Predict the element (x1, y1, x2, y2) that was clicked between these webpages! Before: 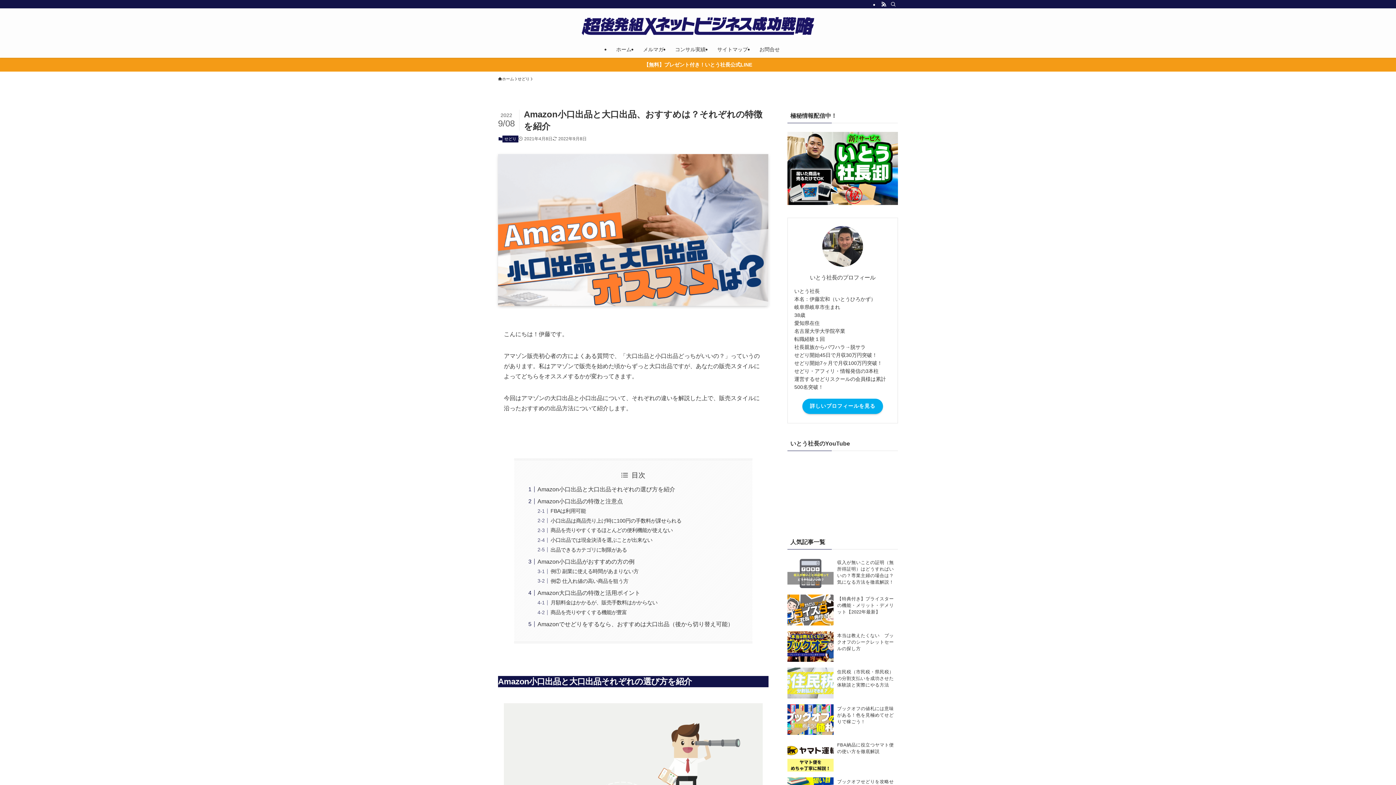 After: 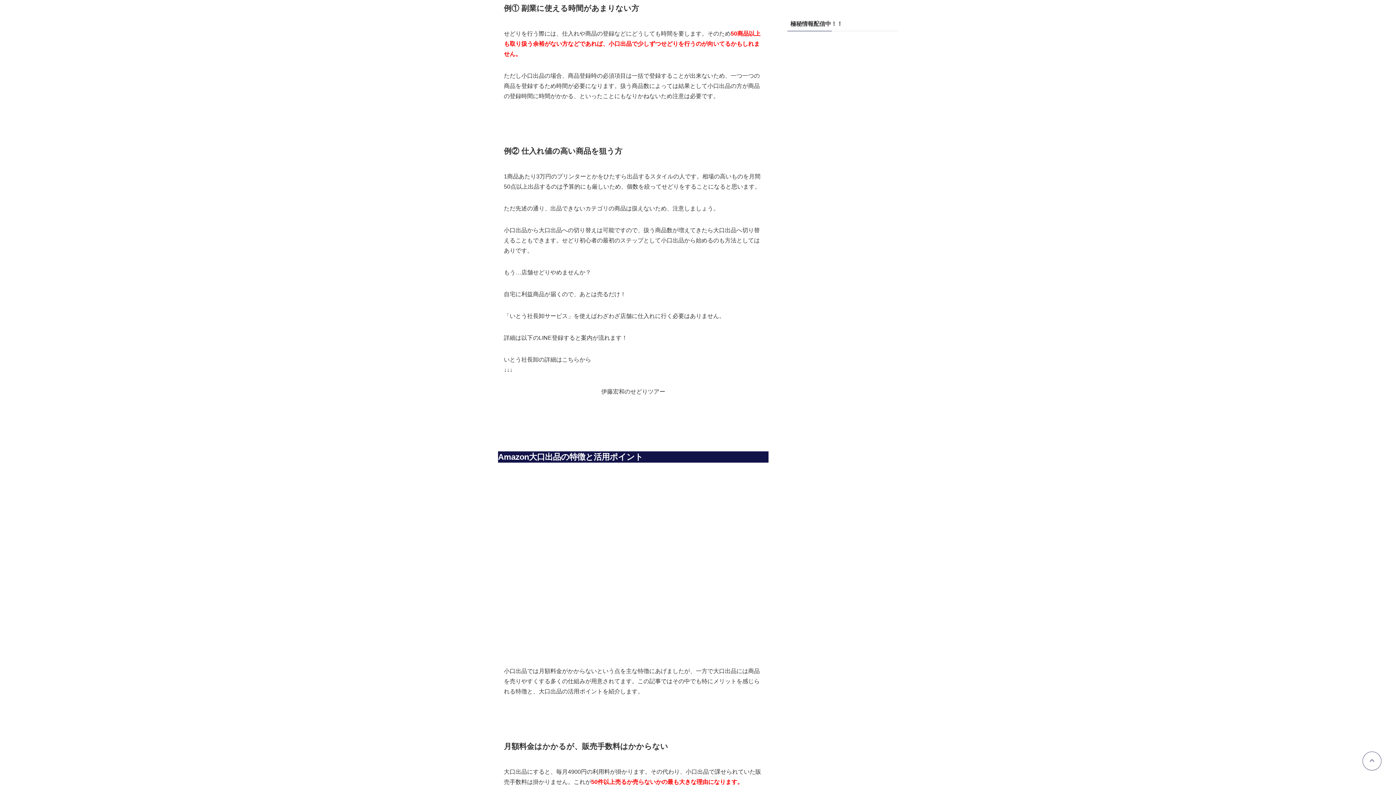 Action: label: 例① 副業に使える時間があまりない方 bbox: (550, 568, 638, 574)